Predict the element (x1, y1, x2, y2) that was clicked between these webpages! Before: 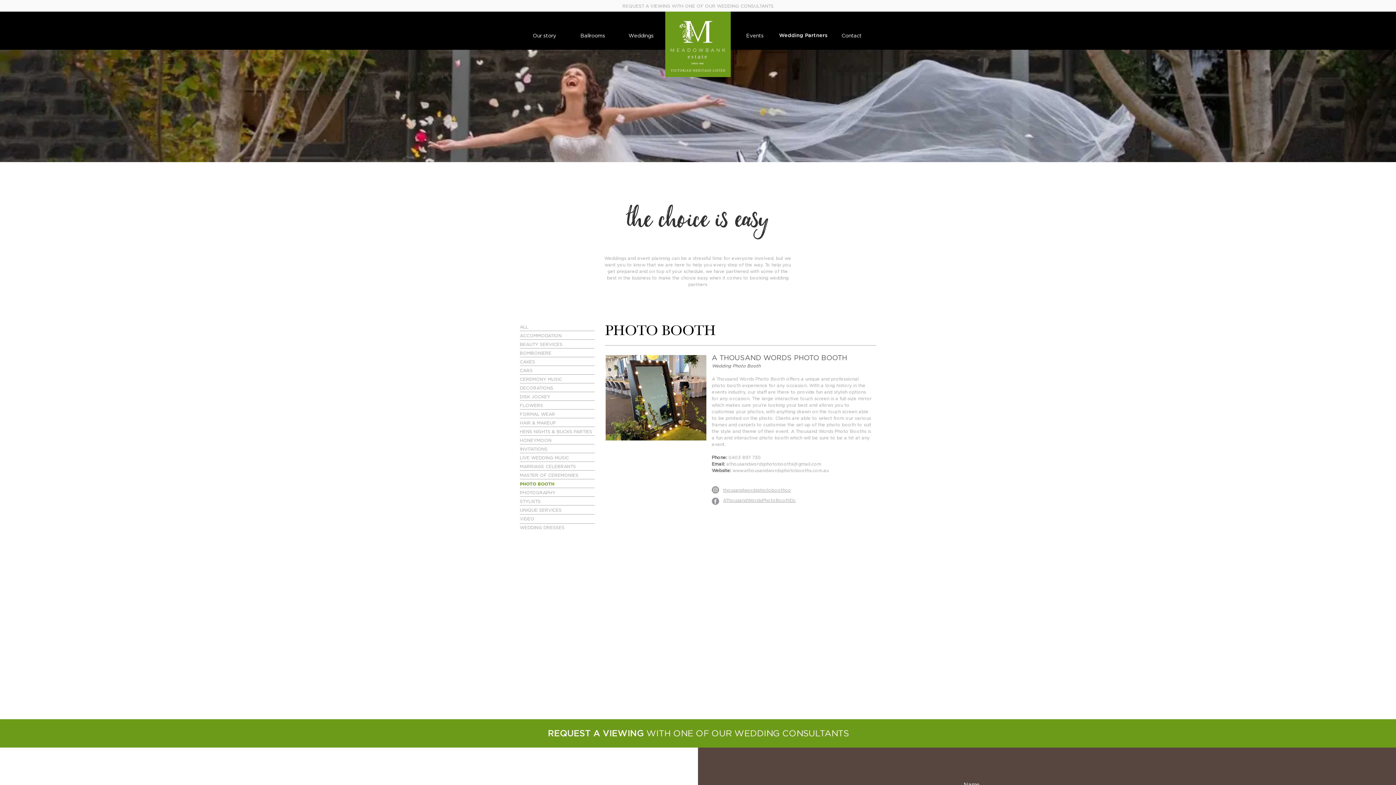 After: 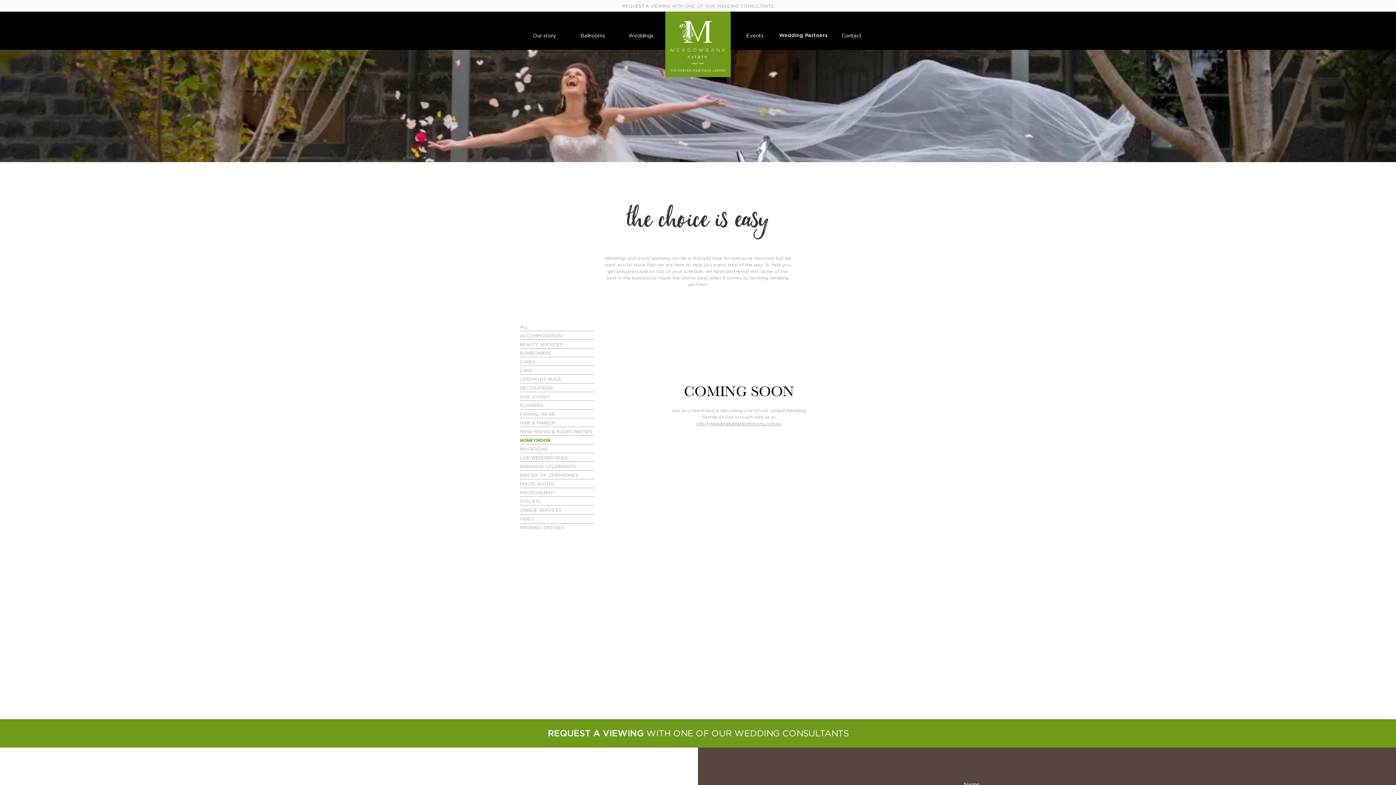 Action: label: HONEYMOON bbox: (520, 438, 551, 442)